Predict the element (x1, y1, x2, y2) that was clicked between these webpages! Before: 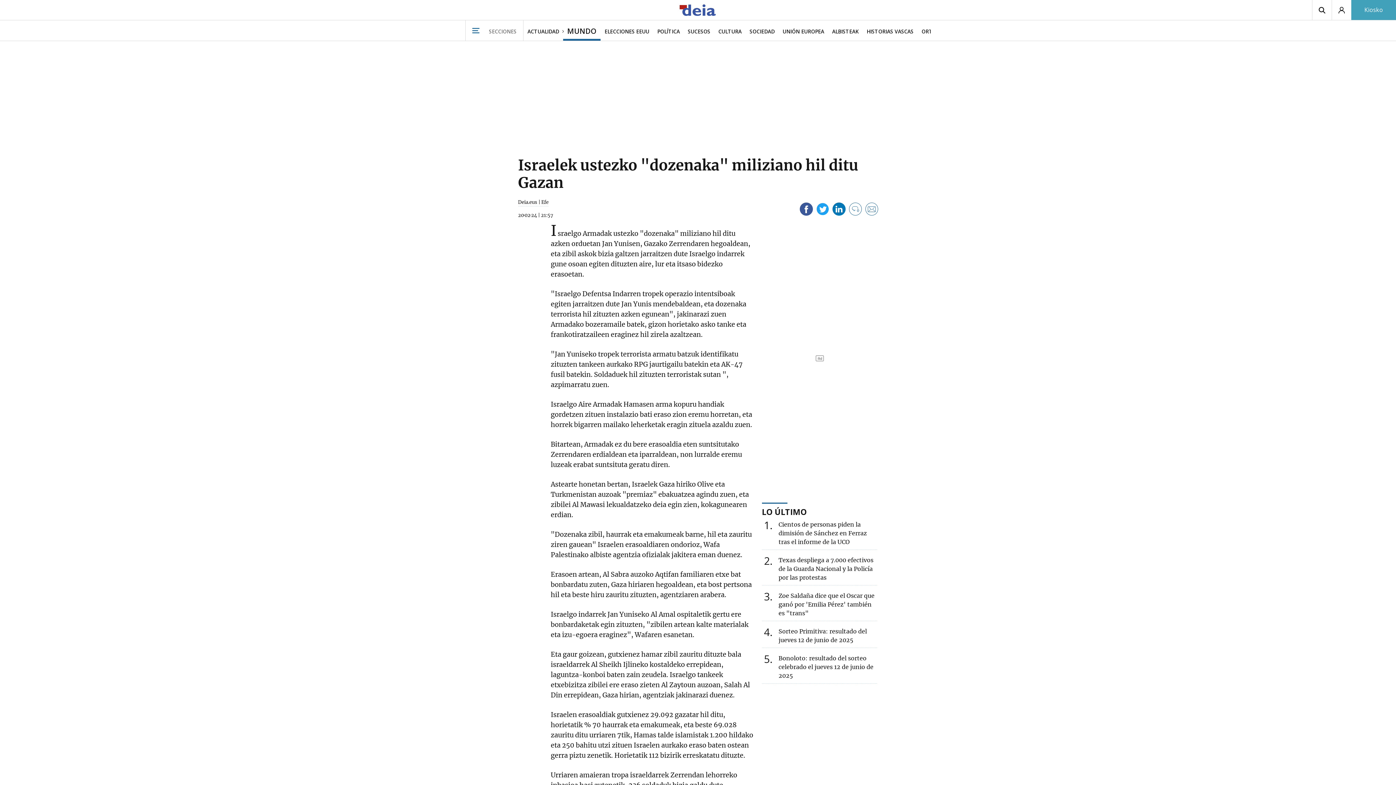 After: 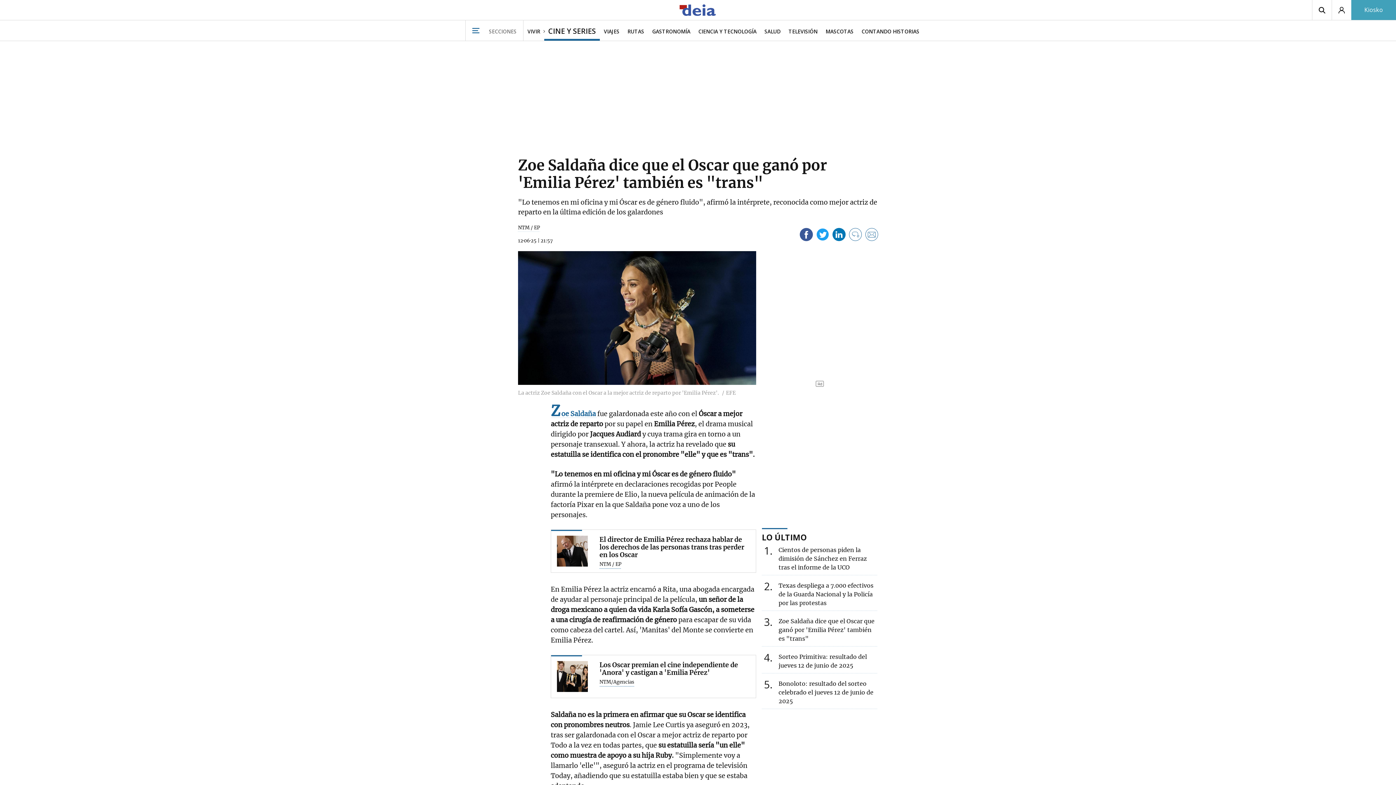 Action: label: 3
Zoe Saldaña dice que el Oscar que ganó por 'Emilia Pérez' también es "trans" bbox: (778, 592, 874, 617)